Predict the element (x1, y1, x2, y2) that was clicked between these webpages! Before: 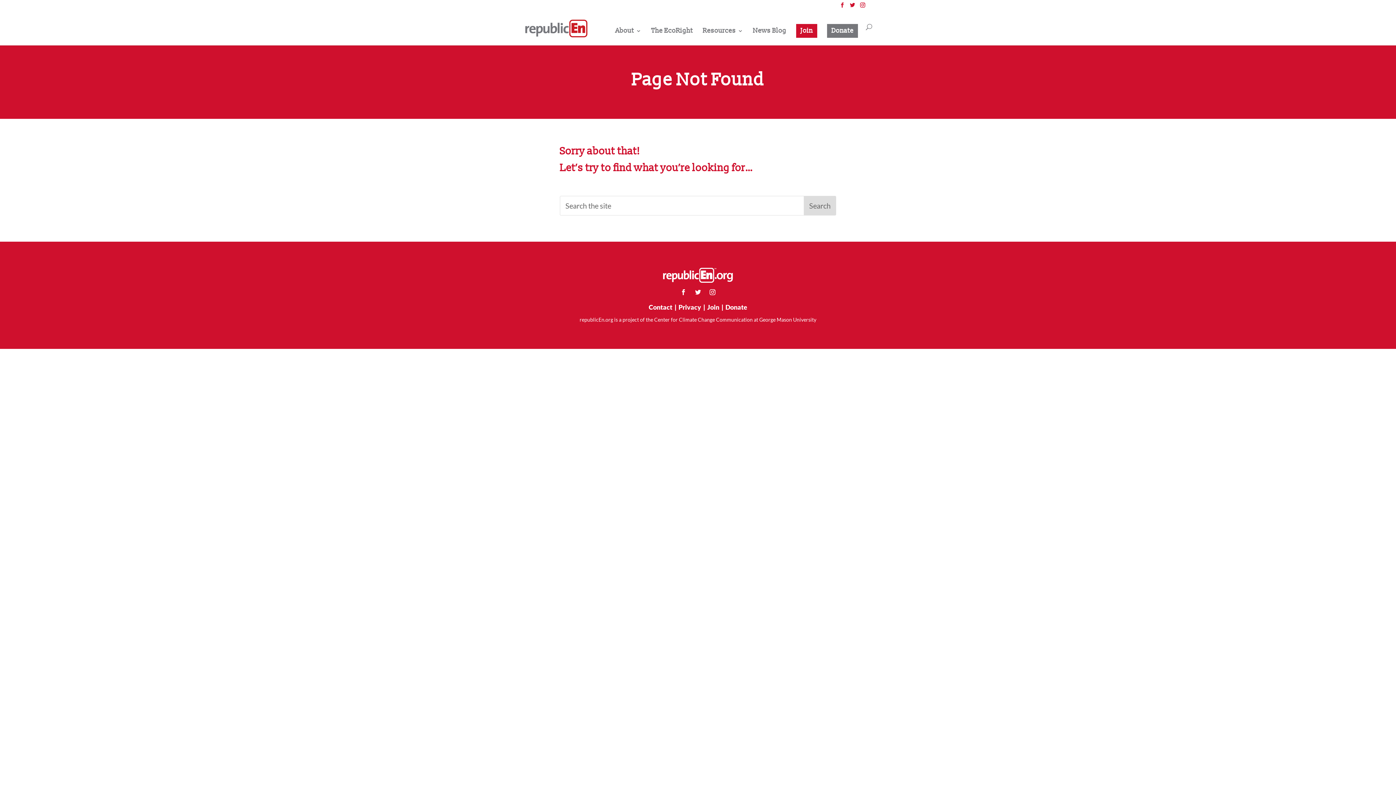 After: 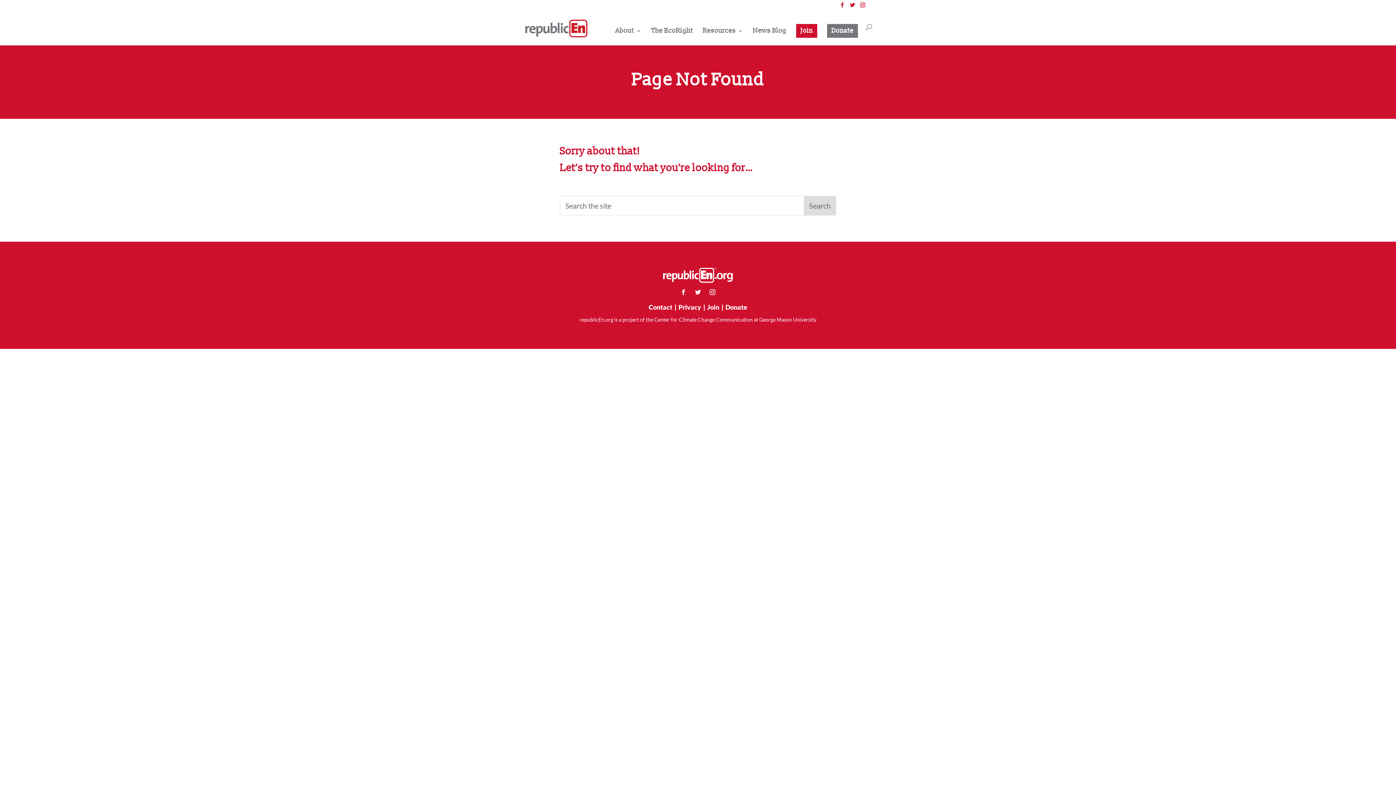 Action: bbox: (706, 286, 718, 298)